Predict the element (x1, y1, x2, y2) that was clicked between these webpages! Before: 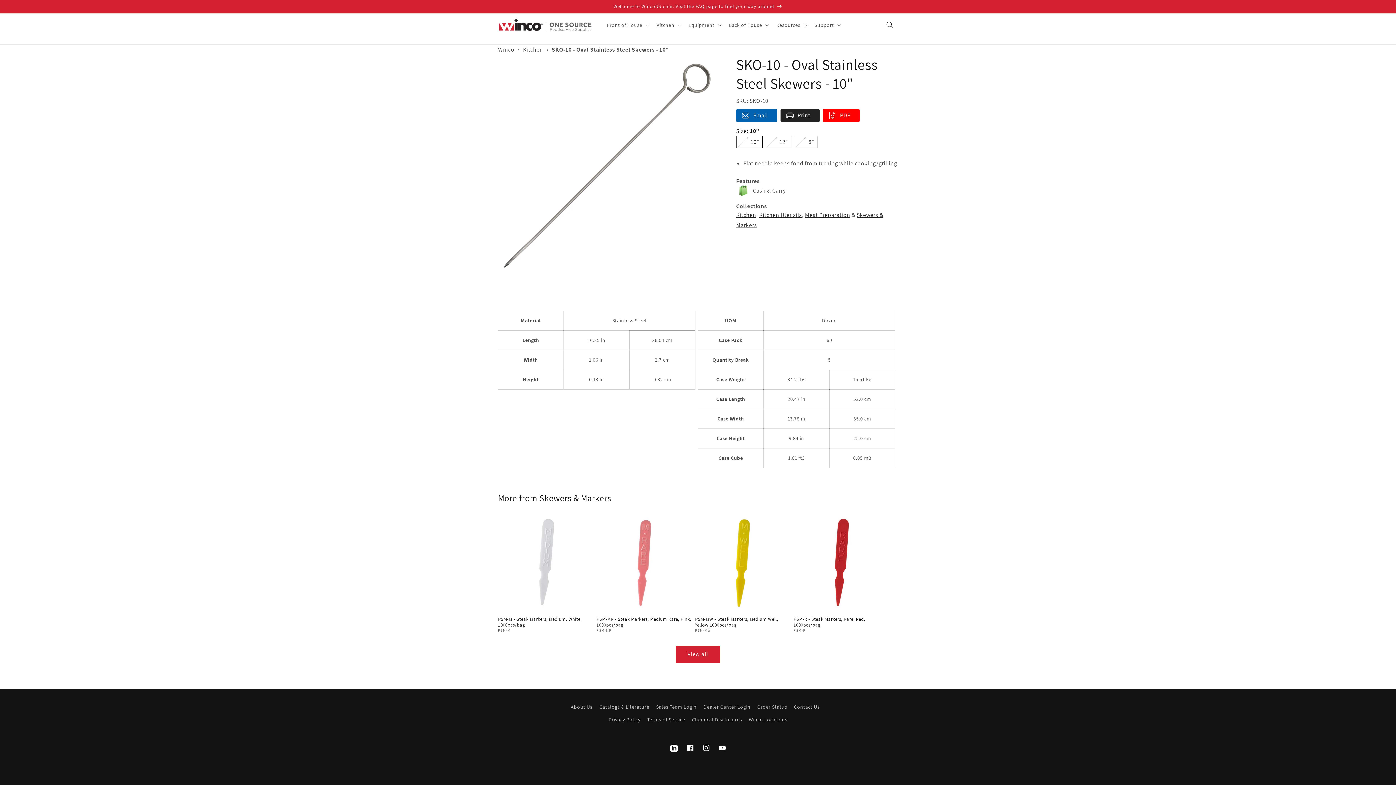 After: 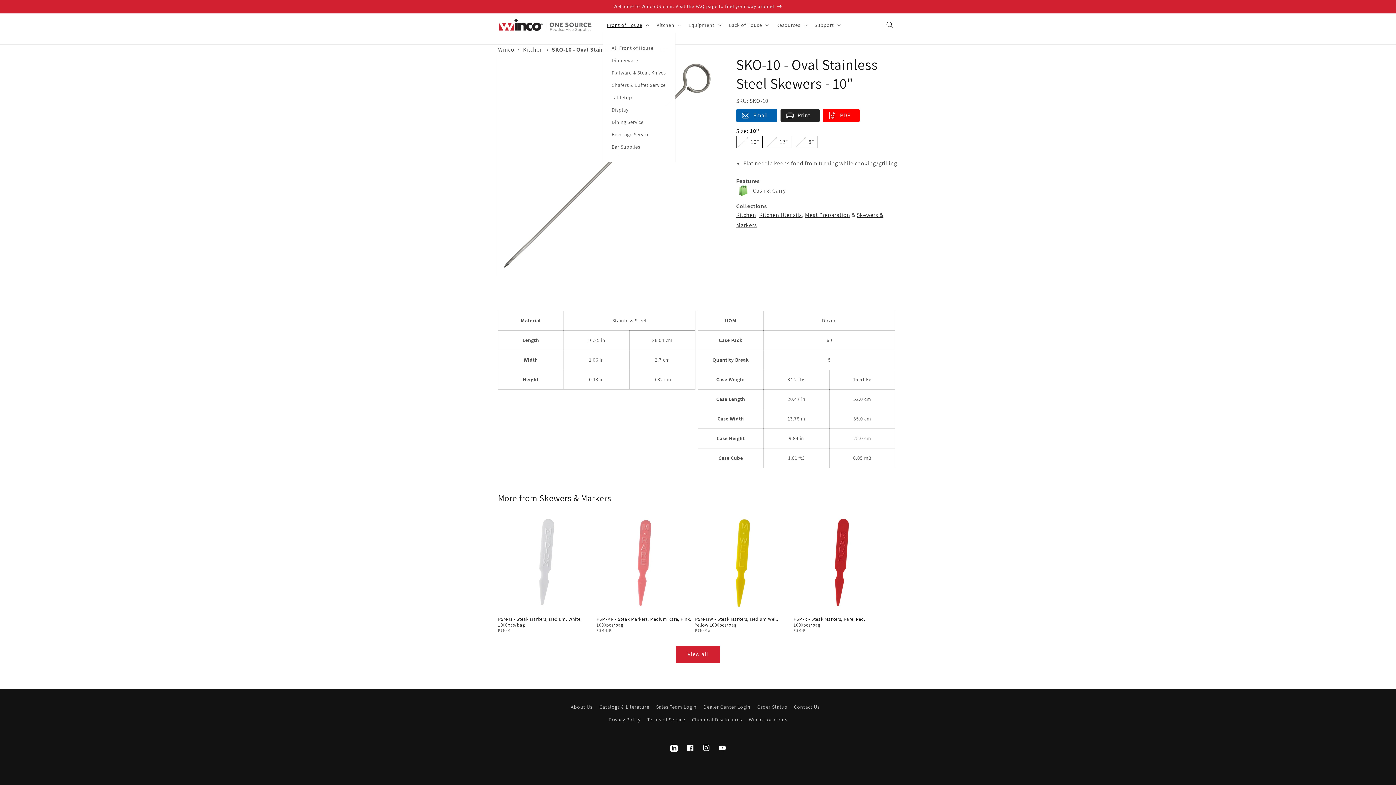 Action: bbox: (602, 17, 652, 32) label: Front of House